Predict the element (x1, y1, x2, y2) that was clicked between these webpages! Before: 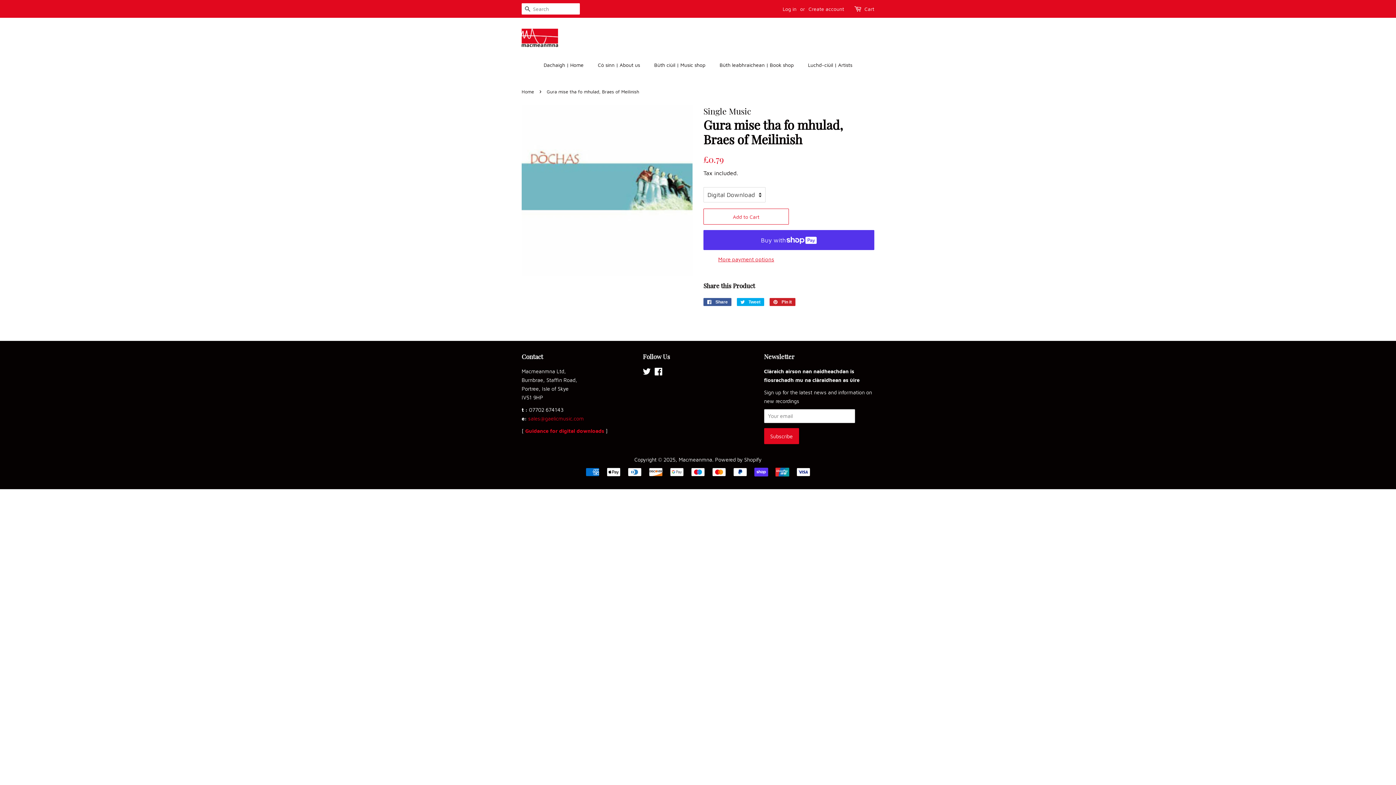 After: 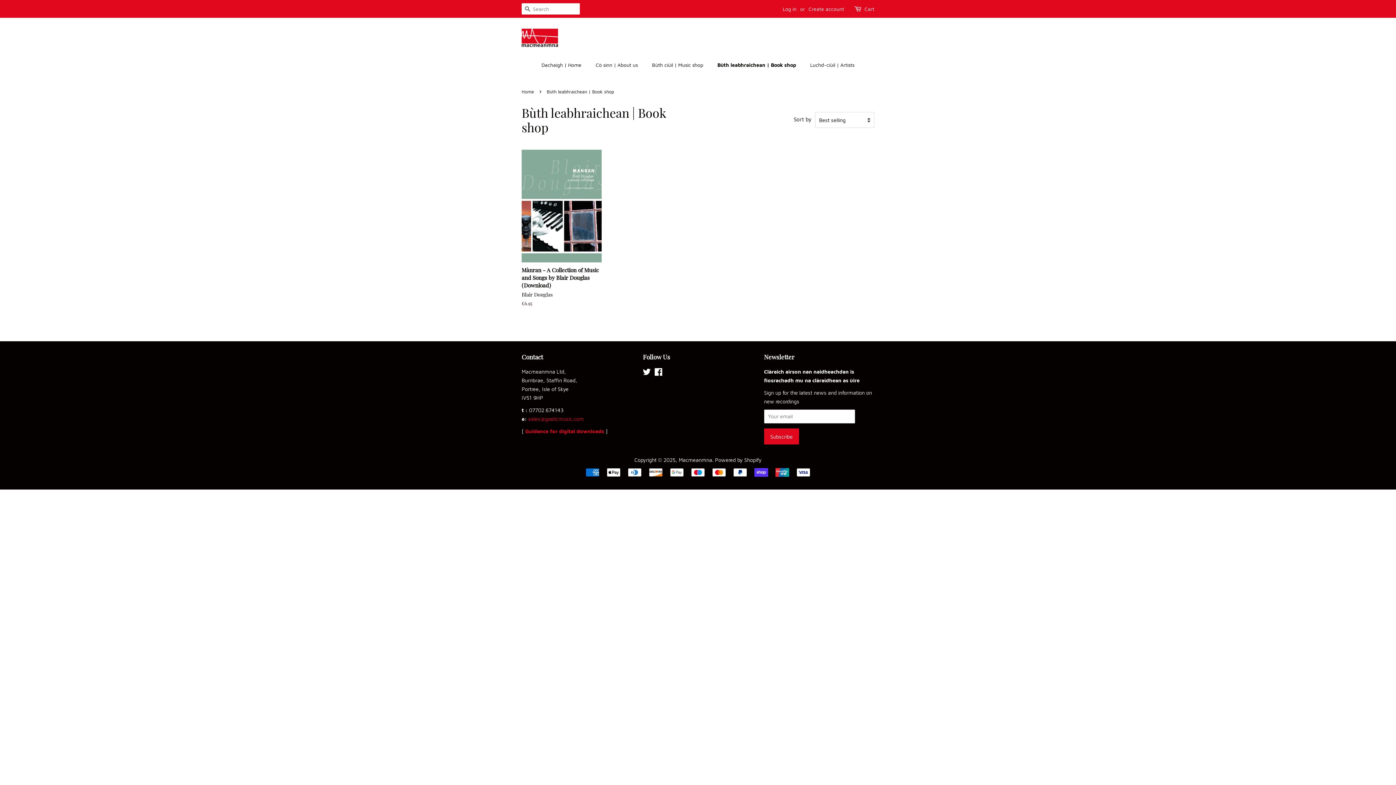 Action: label: Bùth leabhraichean | Book shop bbox: (714, 58, 801, 71)